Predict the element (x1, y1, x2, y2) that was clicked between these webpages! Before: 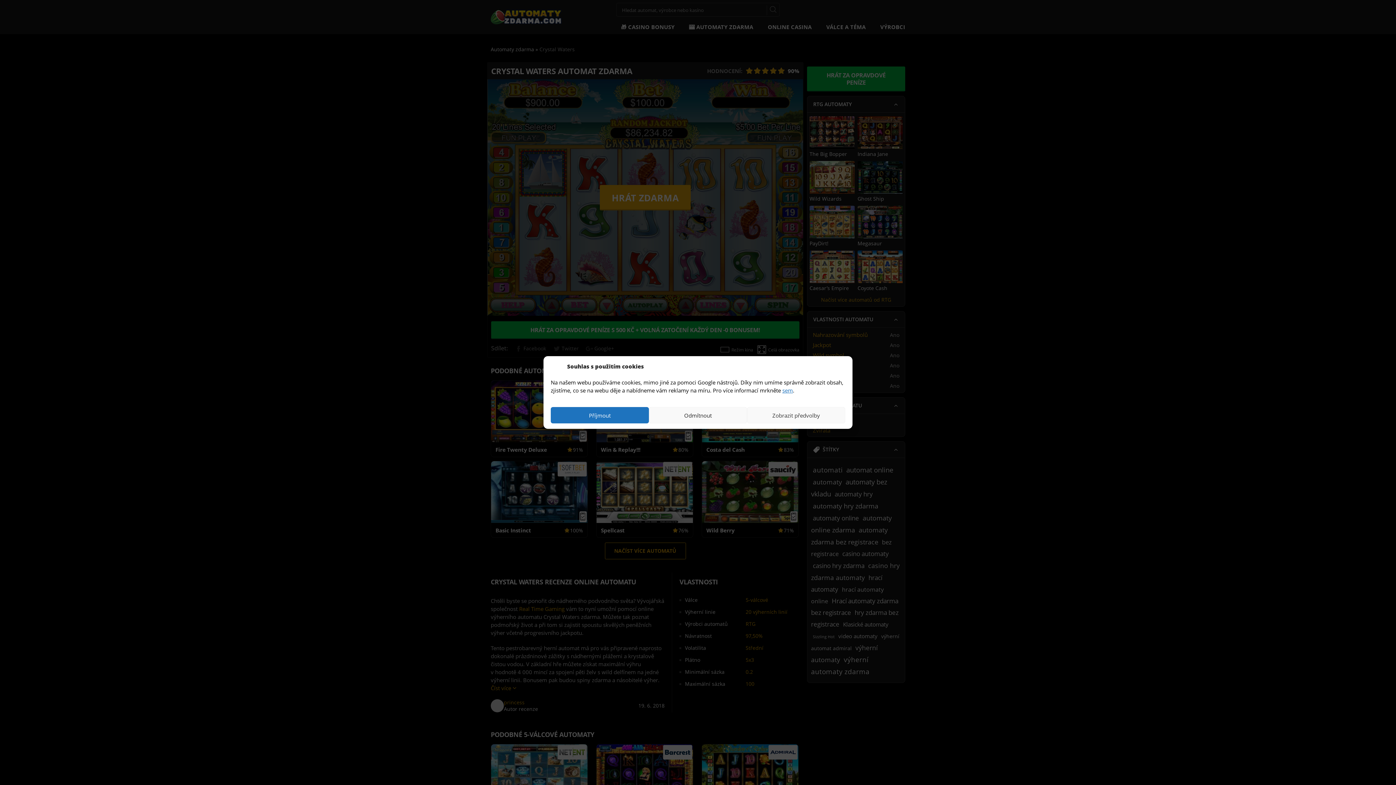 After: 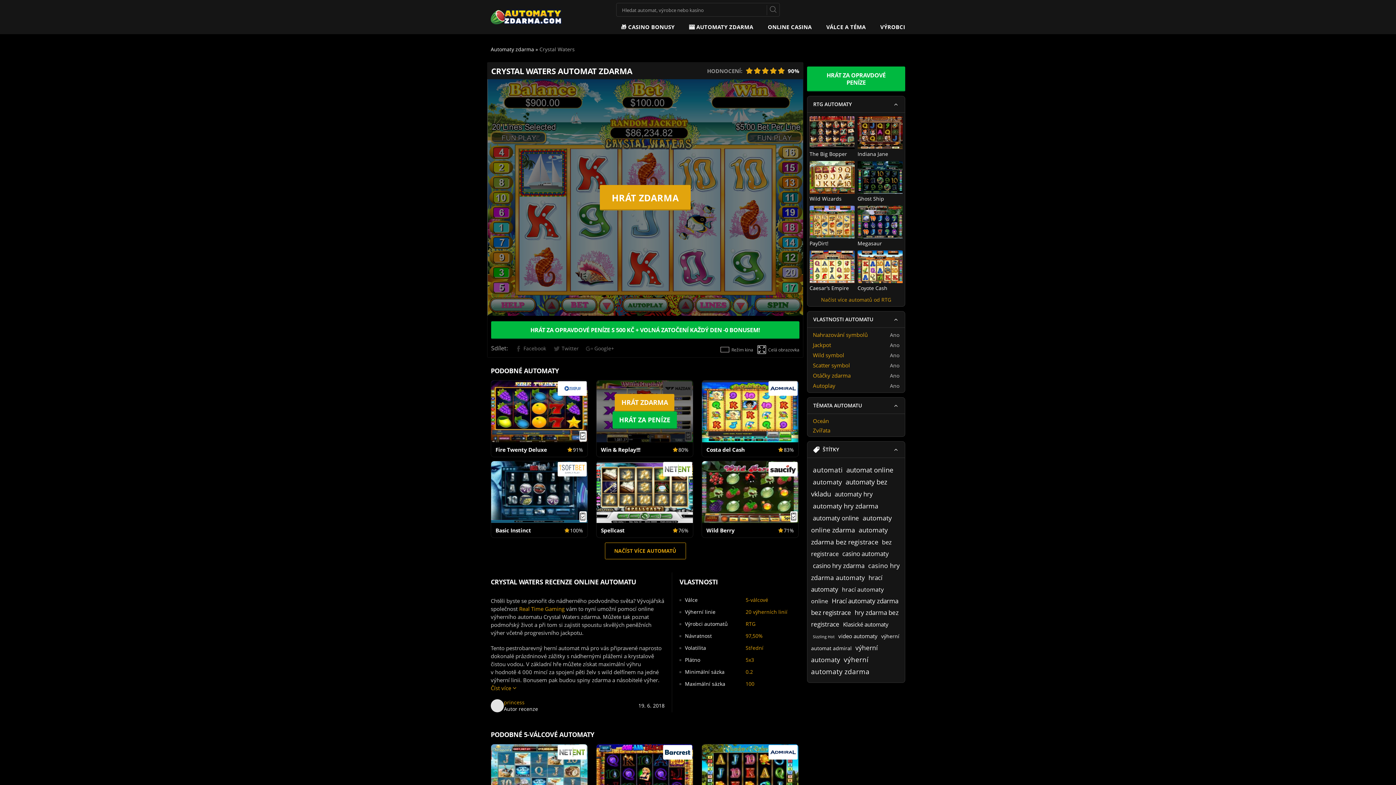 Action: label: Příjmout bbox: (550, 407, 649, 423)